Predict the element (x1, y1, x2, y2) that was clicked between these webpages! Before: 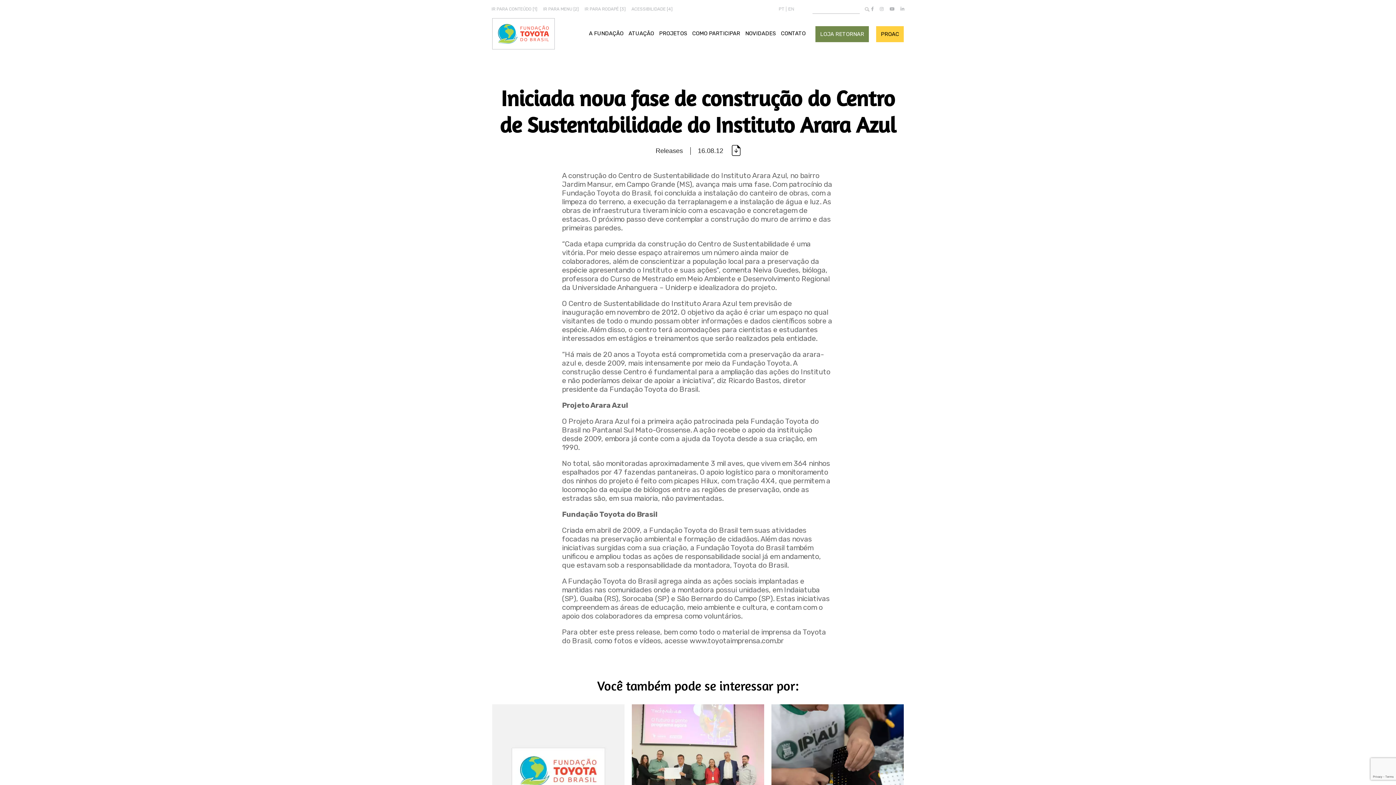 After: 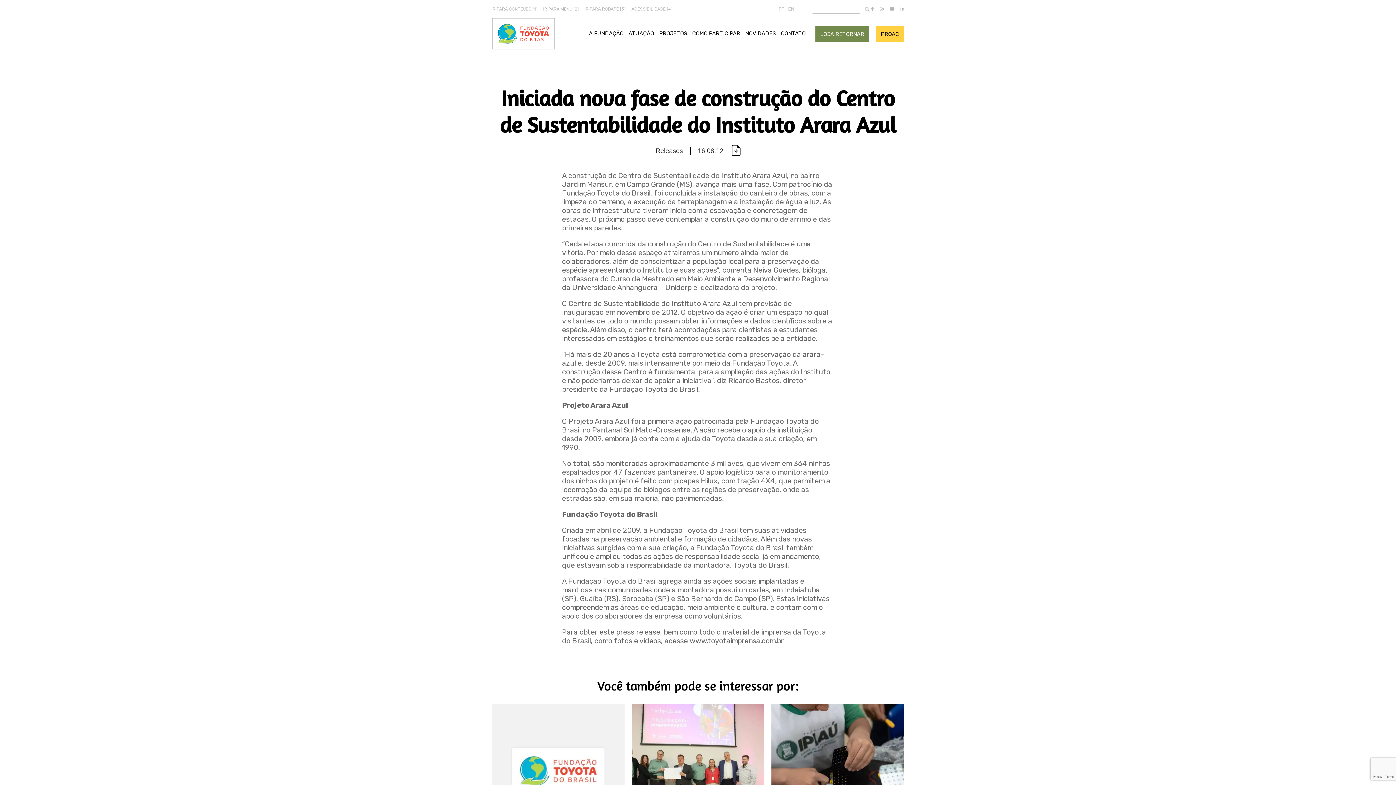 Action: bbox: (897, 3, 907, 14)